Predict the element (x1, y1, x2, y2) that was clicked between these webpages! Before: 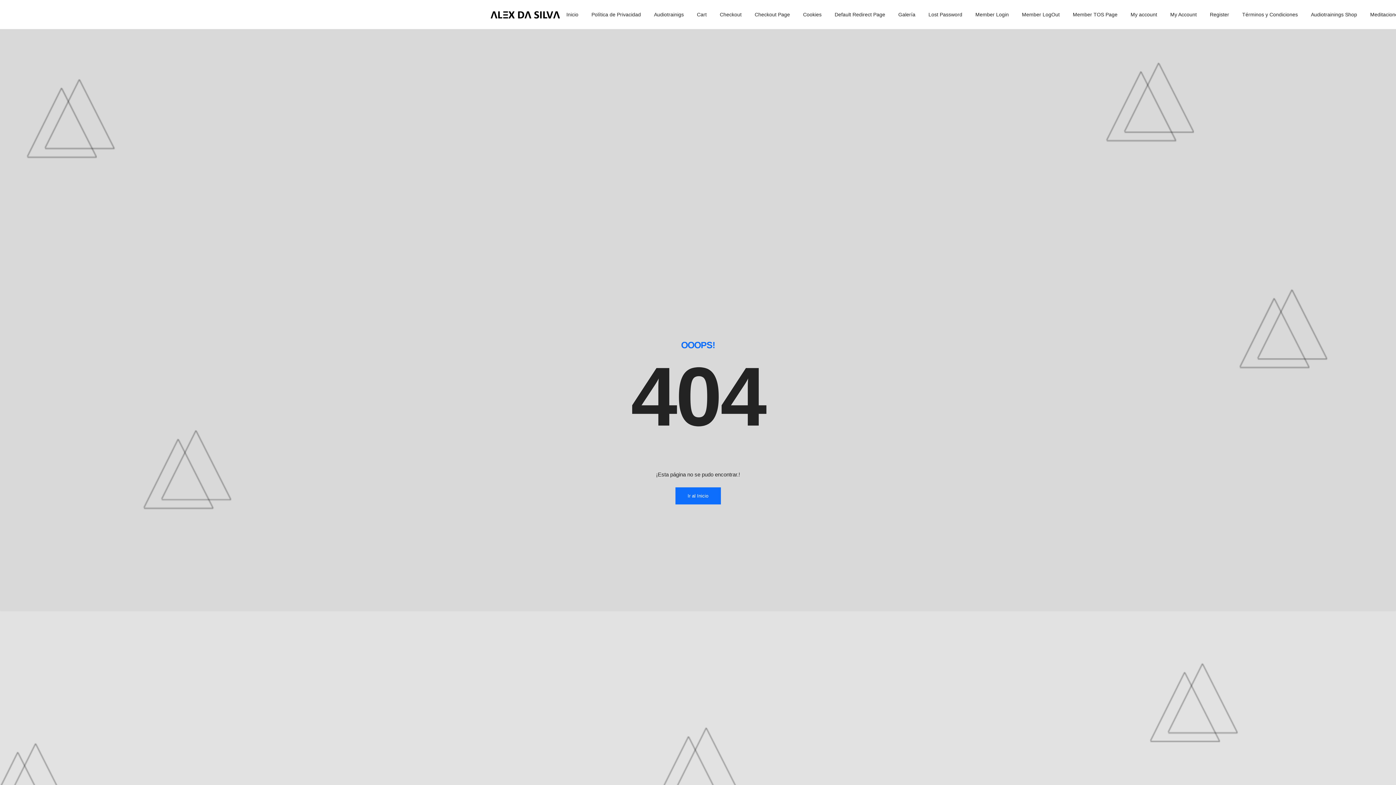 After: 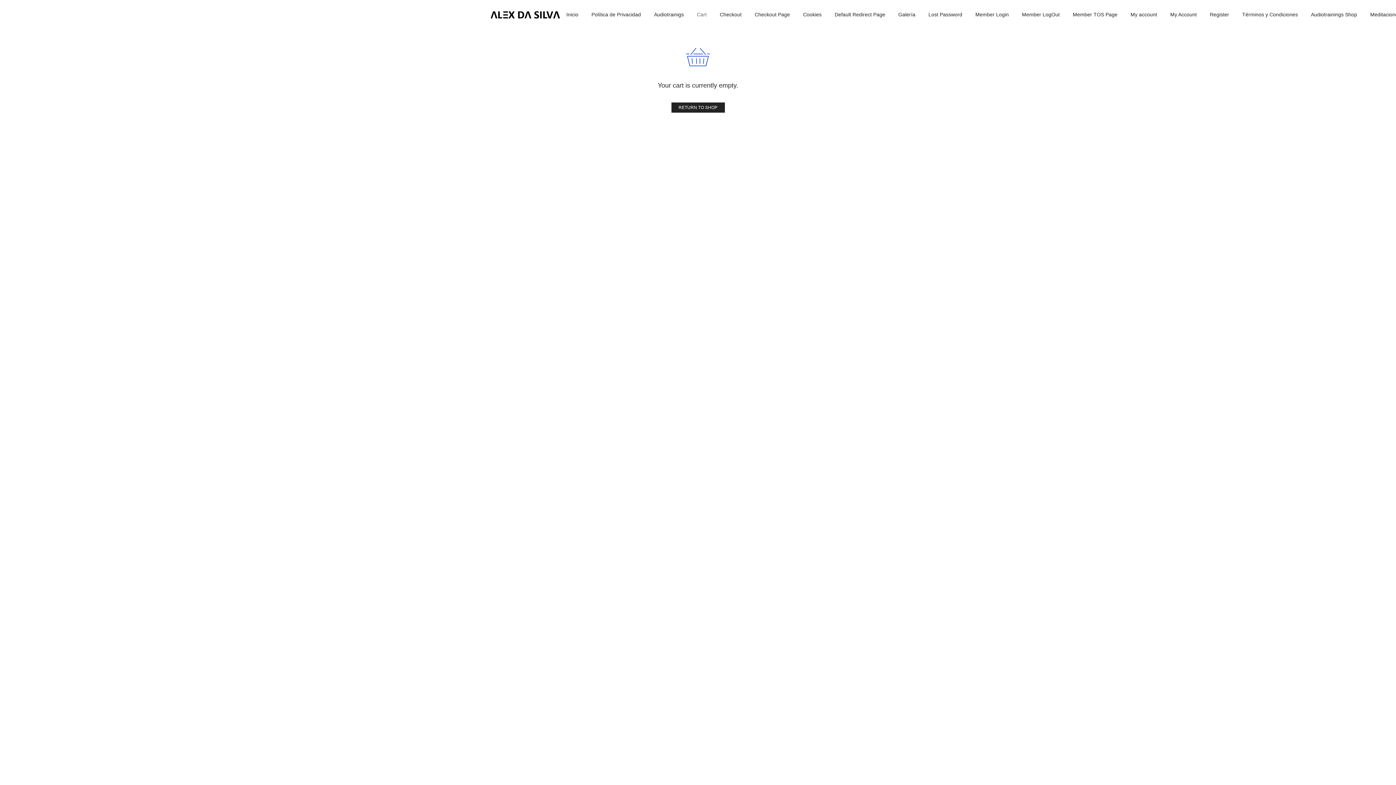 Action: bbox: (697, 0, 706, 29) label: Cart